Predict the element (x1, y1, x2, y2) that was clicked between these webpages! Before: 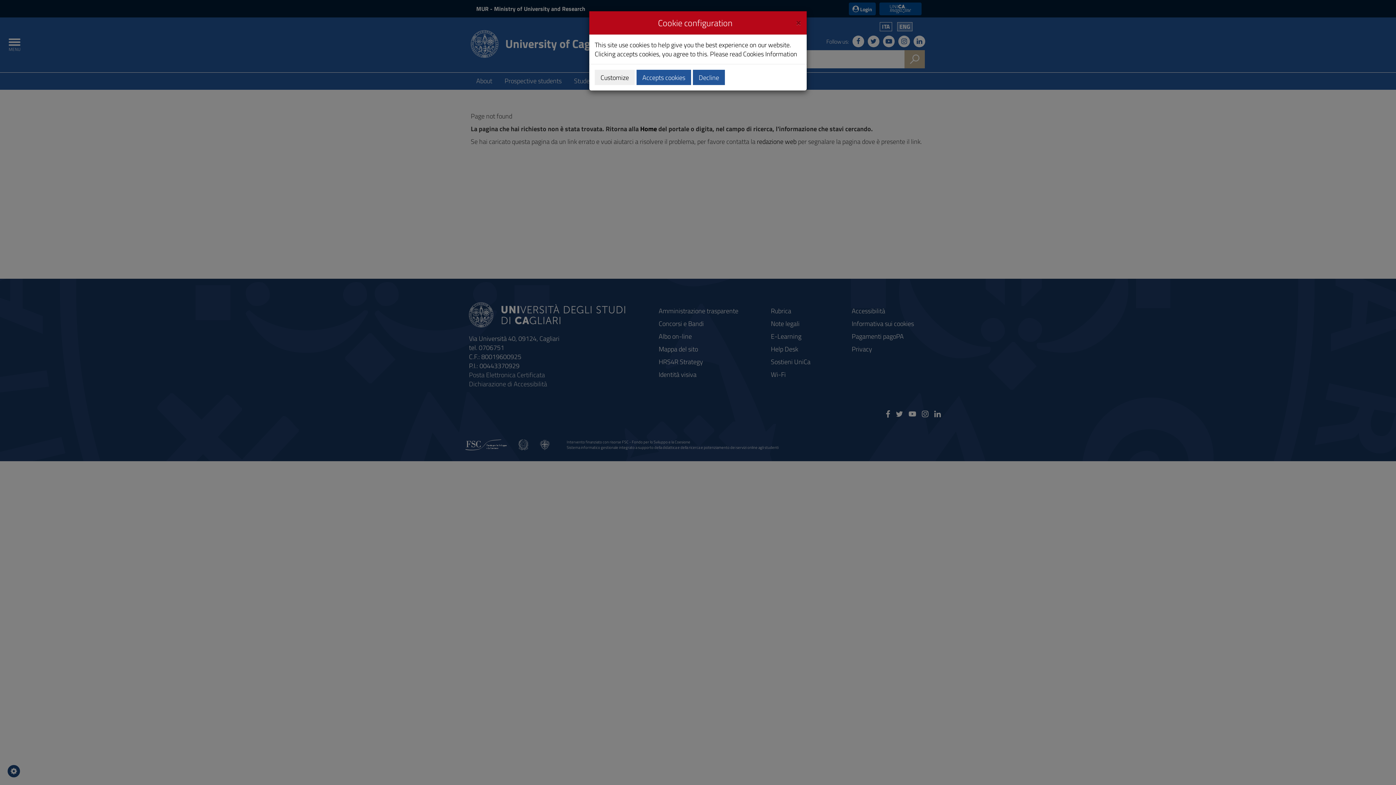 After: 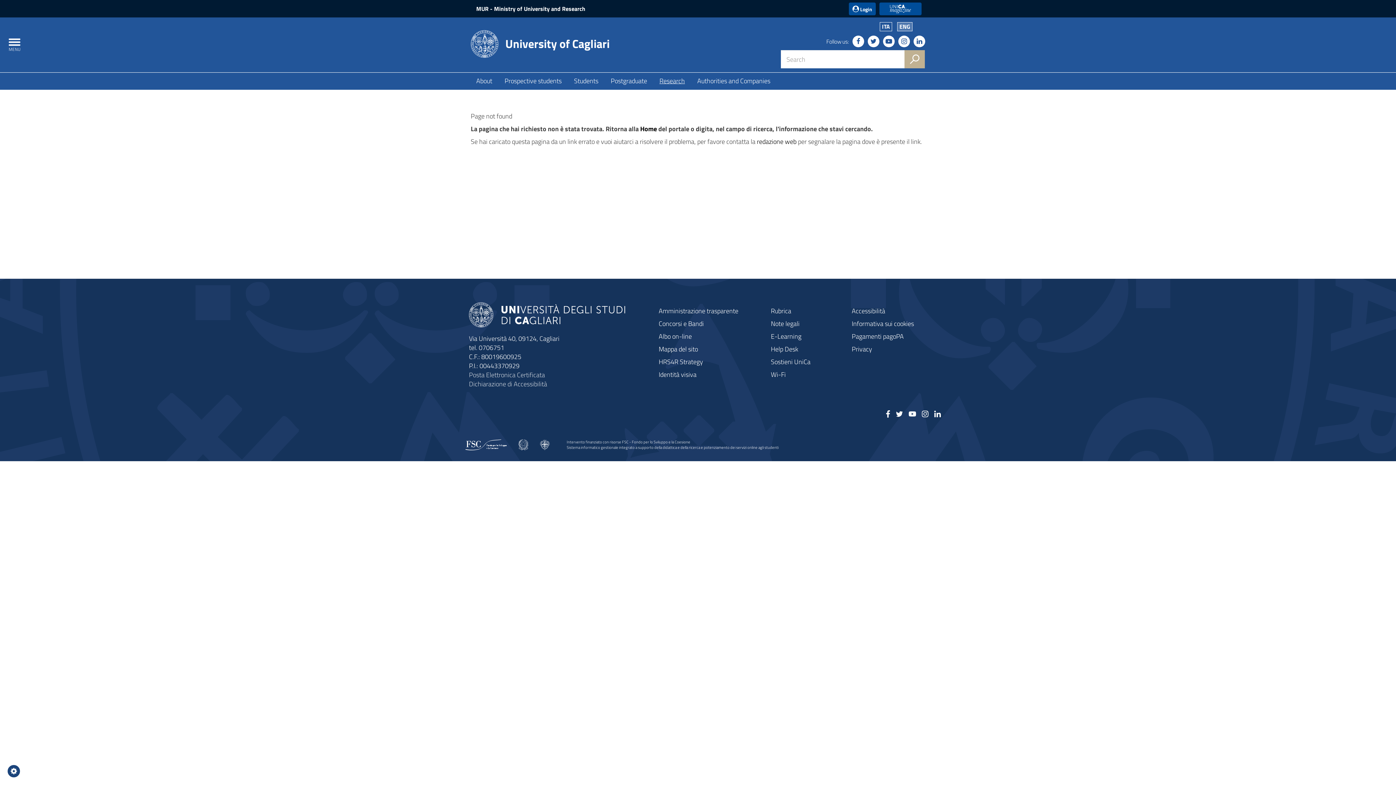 Action: bbox: (636, 69, 691, 85) label: Accepts cookies